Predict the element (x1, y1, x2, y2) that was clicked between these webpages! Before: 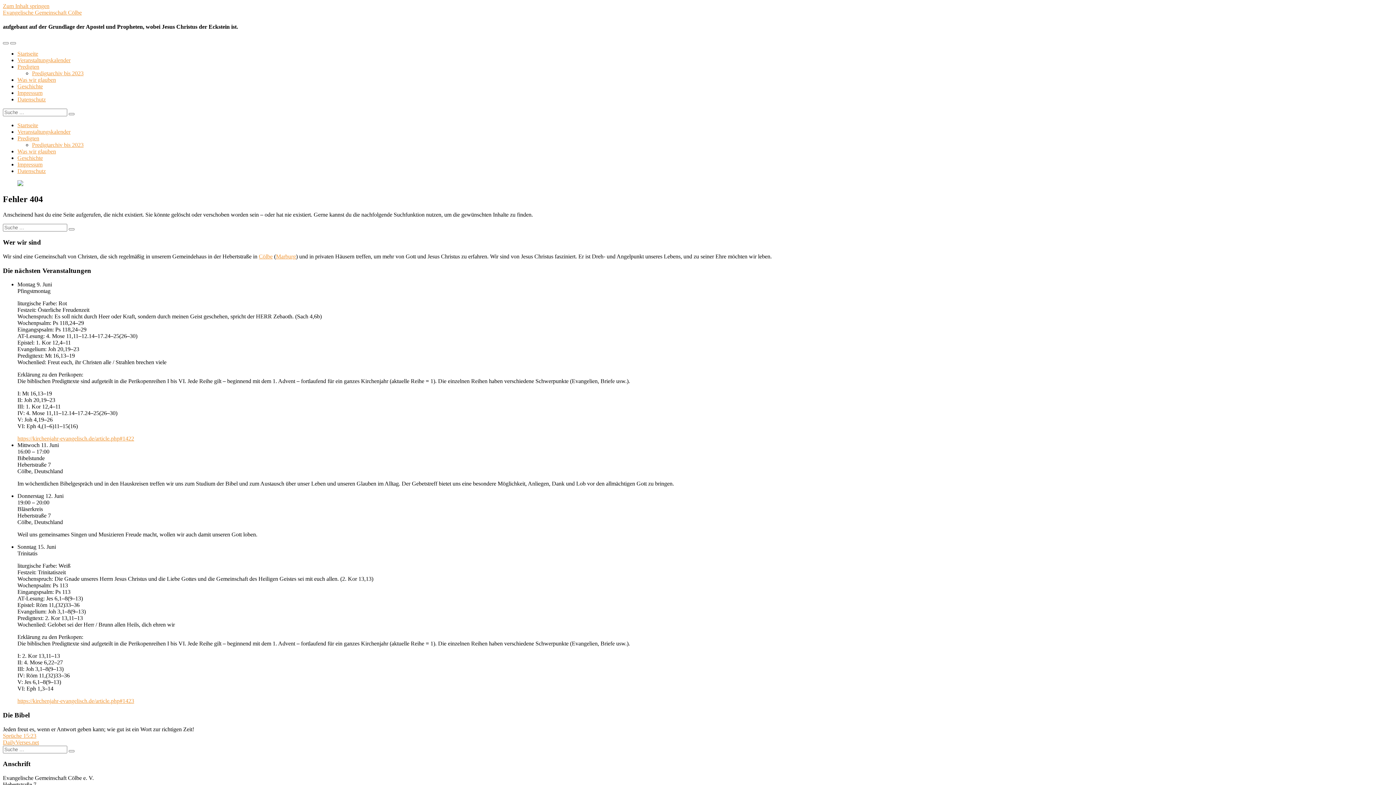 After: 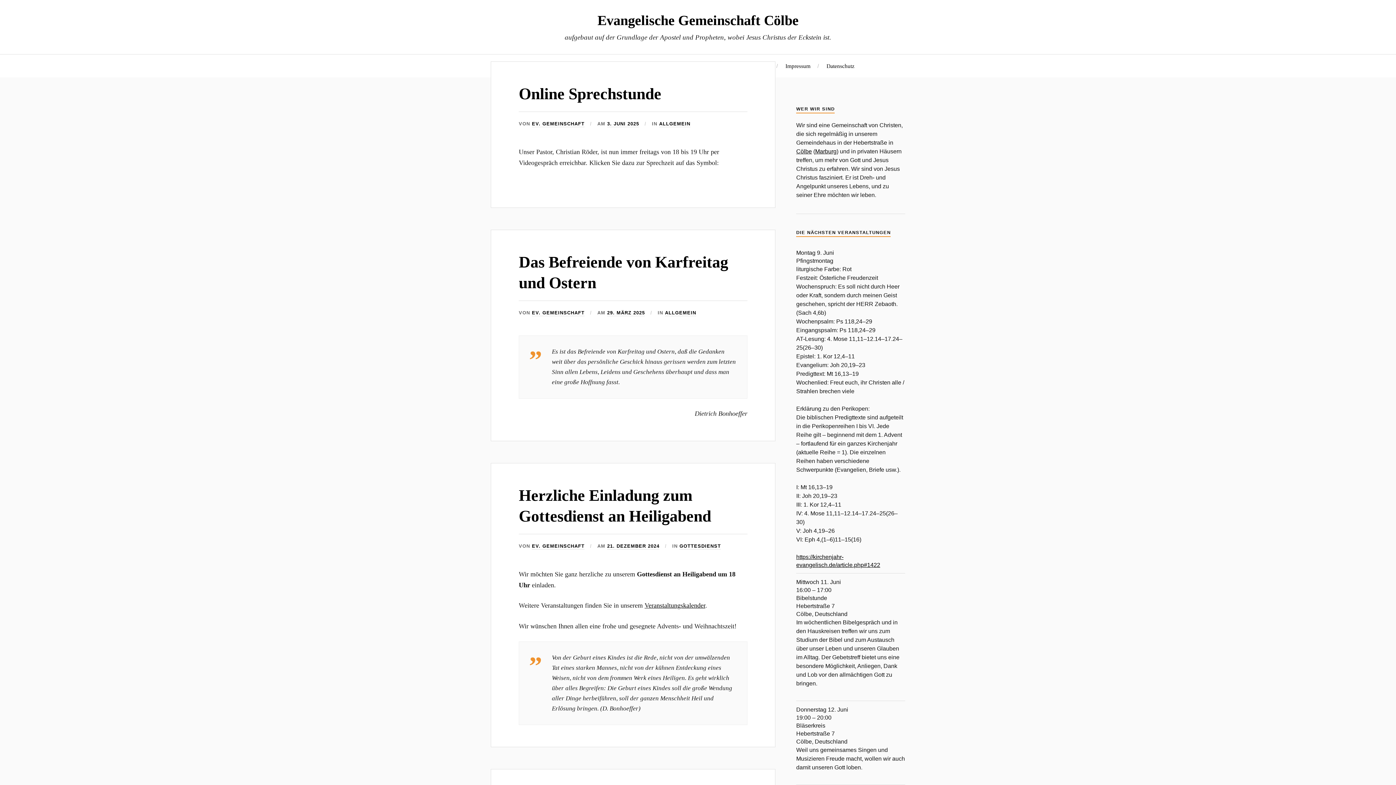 Action: bbox: (2, 9, 81, 15) label: Evangelische Gemeinschaft Cölbe